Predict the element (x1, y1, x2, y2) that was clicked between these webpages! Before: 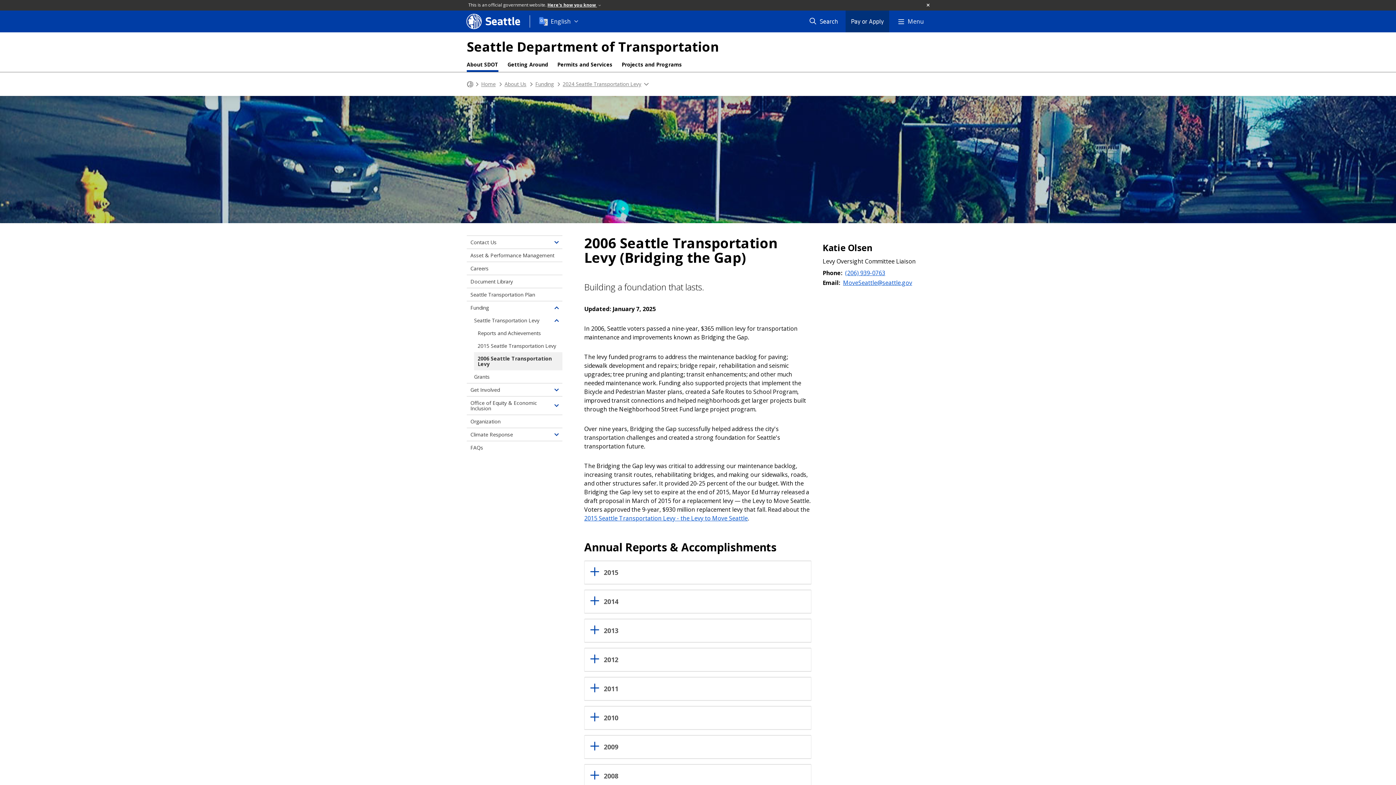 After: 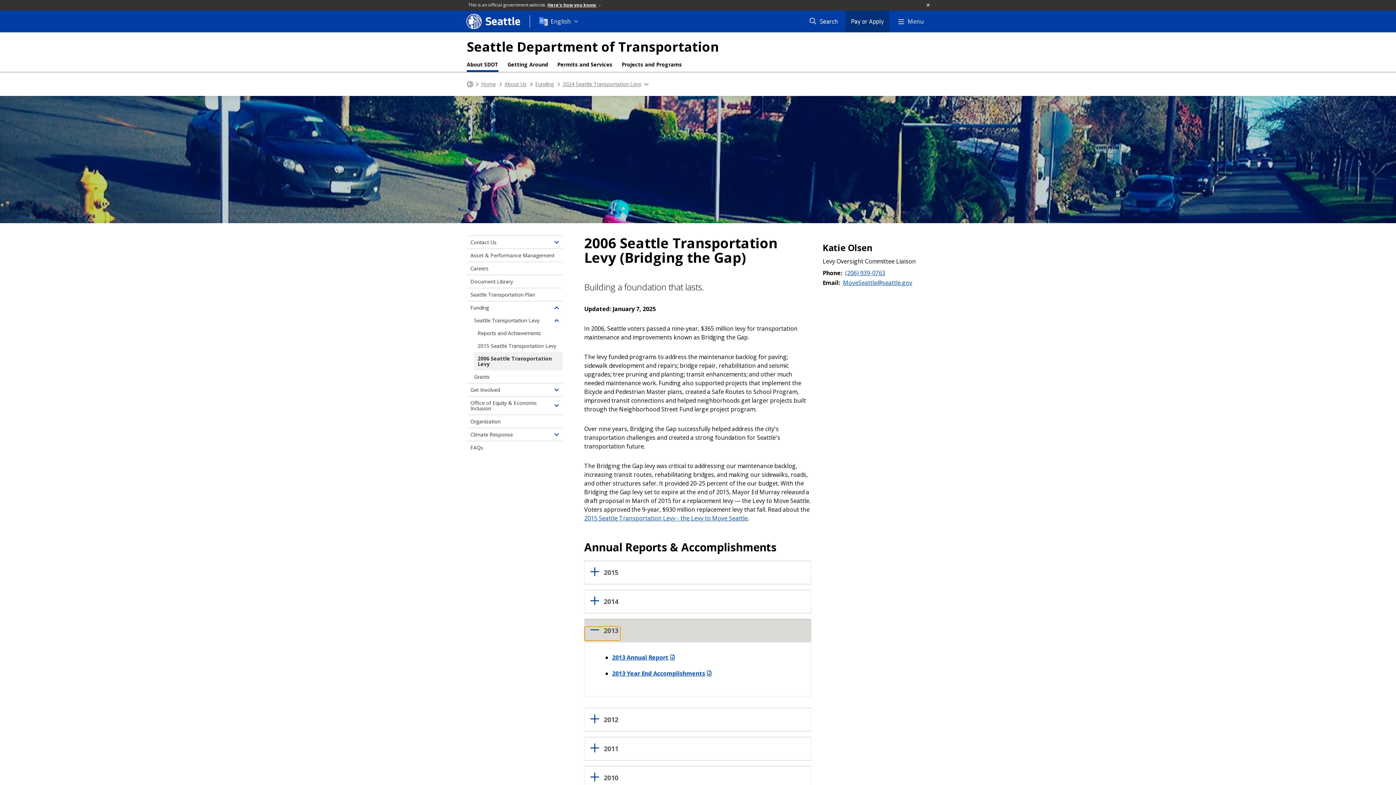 Action: label: 2013 bbox: (584, 626, 620, 641)